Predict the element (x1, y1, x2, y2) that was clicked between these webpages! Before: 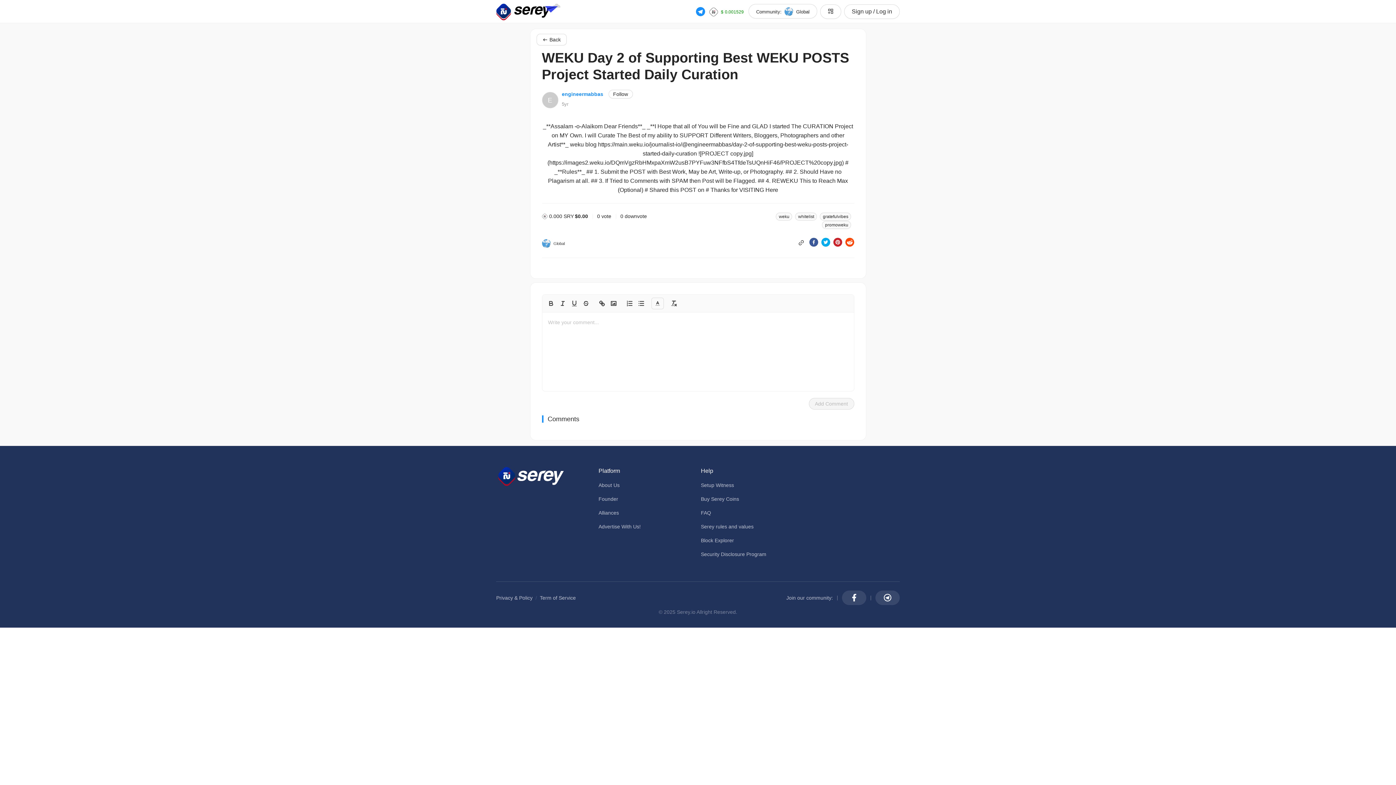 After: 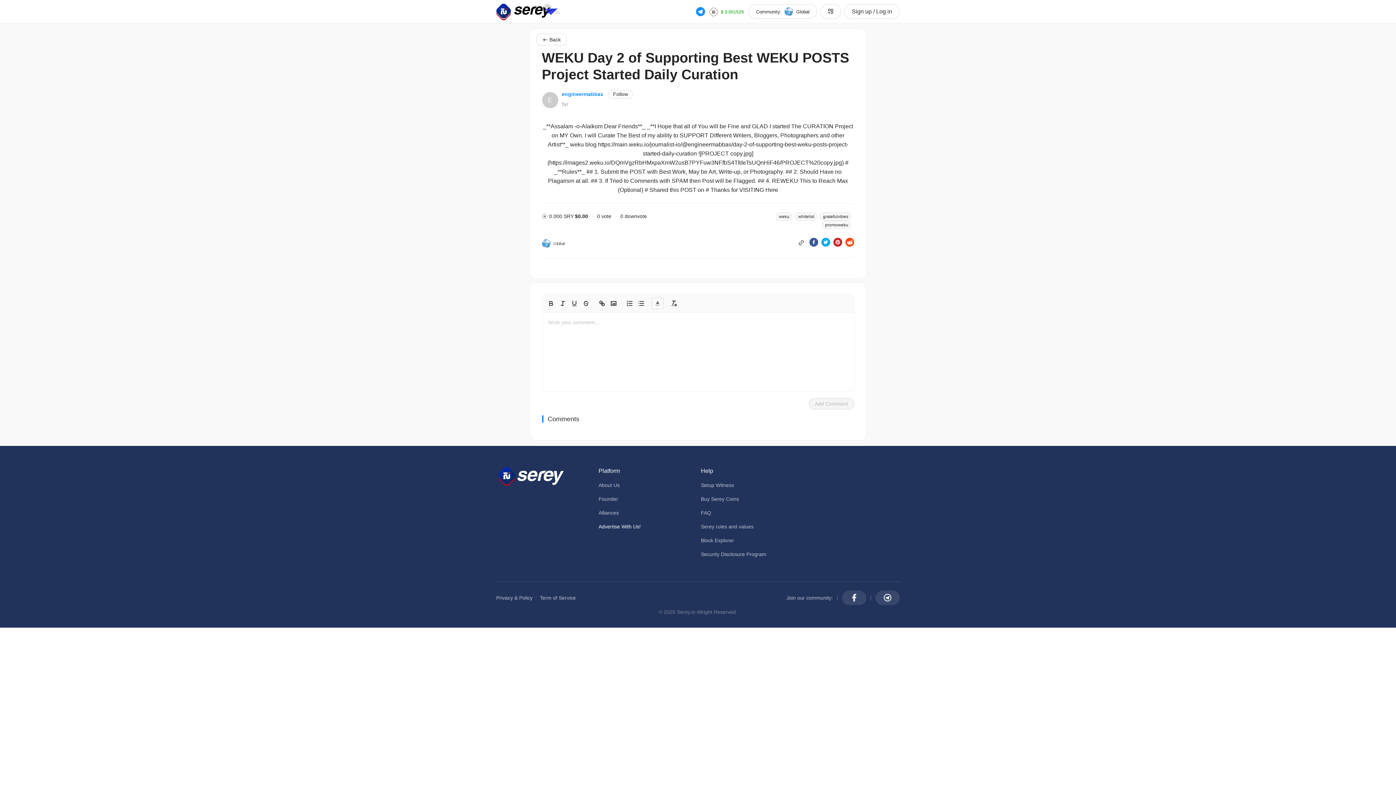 Action: bbox: (598, 524, 640, 529) label: Advertise With Us!